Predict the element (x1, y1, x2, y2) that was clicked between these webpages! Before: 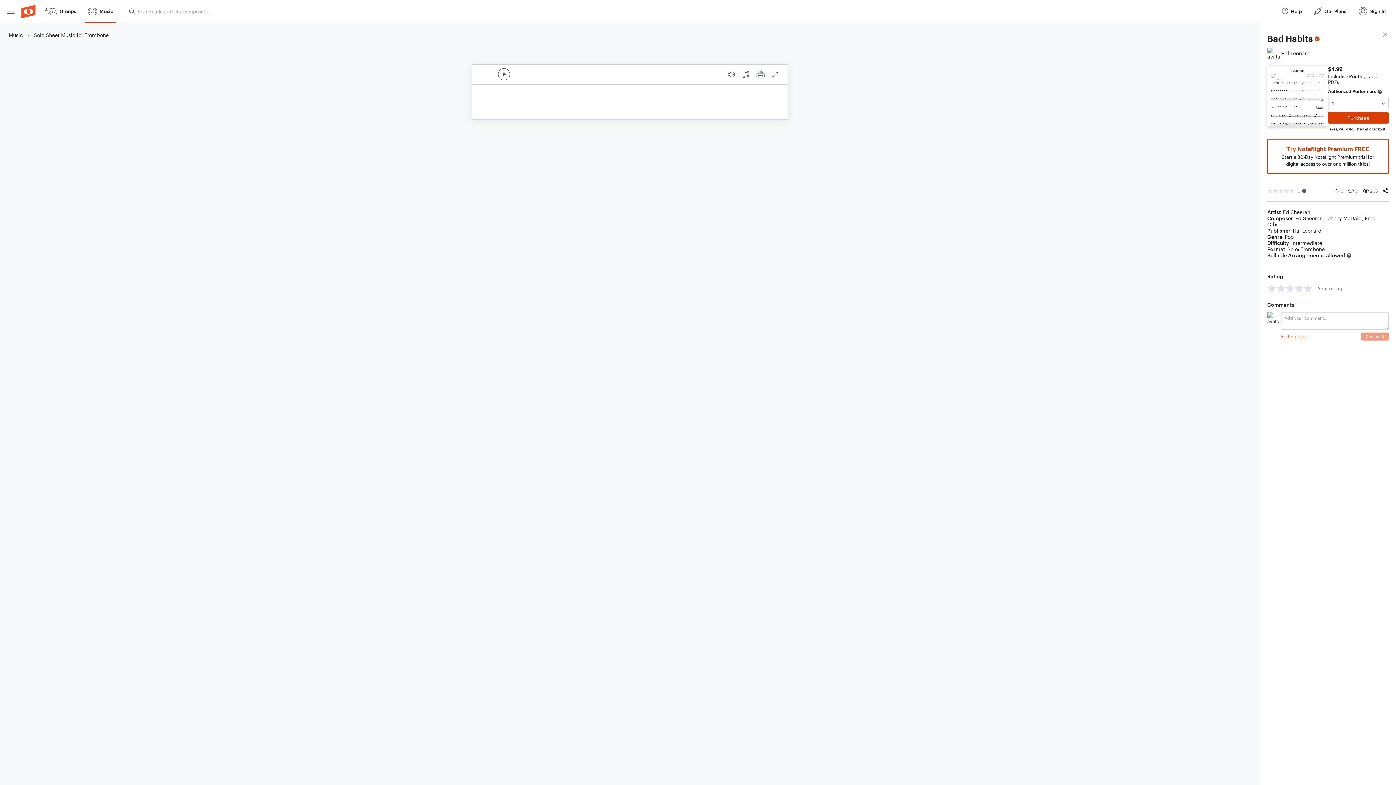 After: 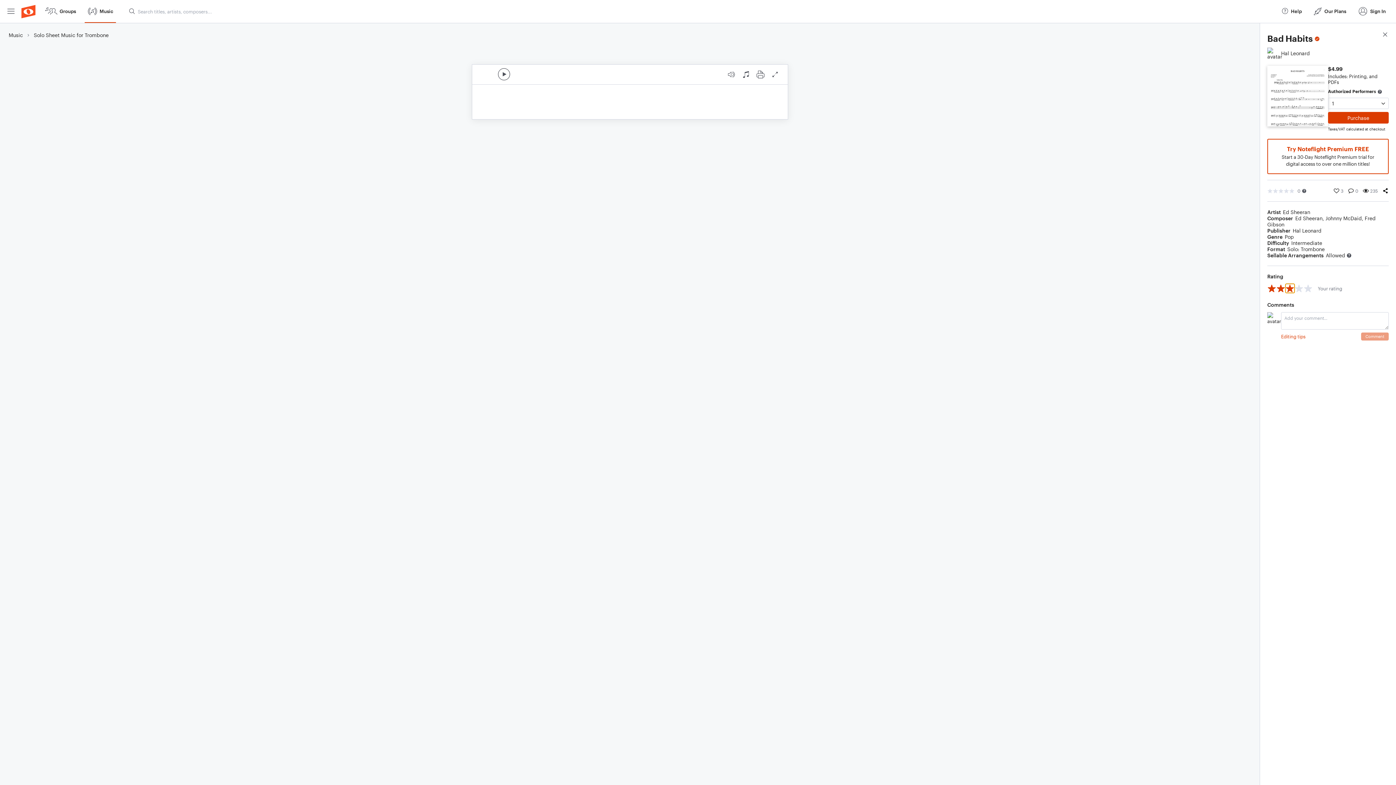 Action: bbox: (1285, 284, 1294, 293) label: 3 stars